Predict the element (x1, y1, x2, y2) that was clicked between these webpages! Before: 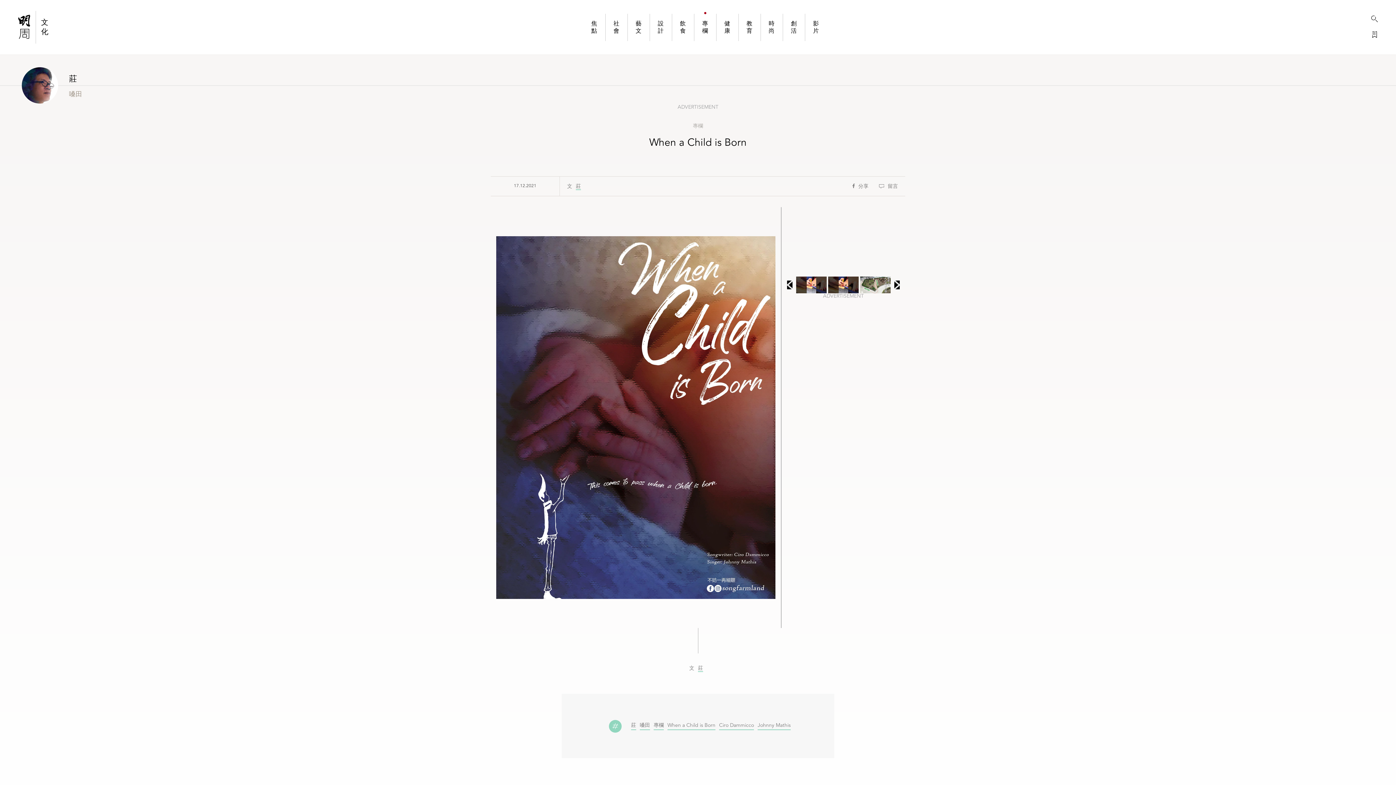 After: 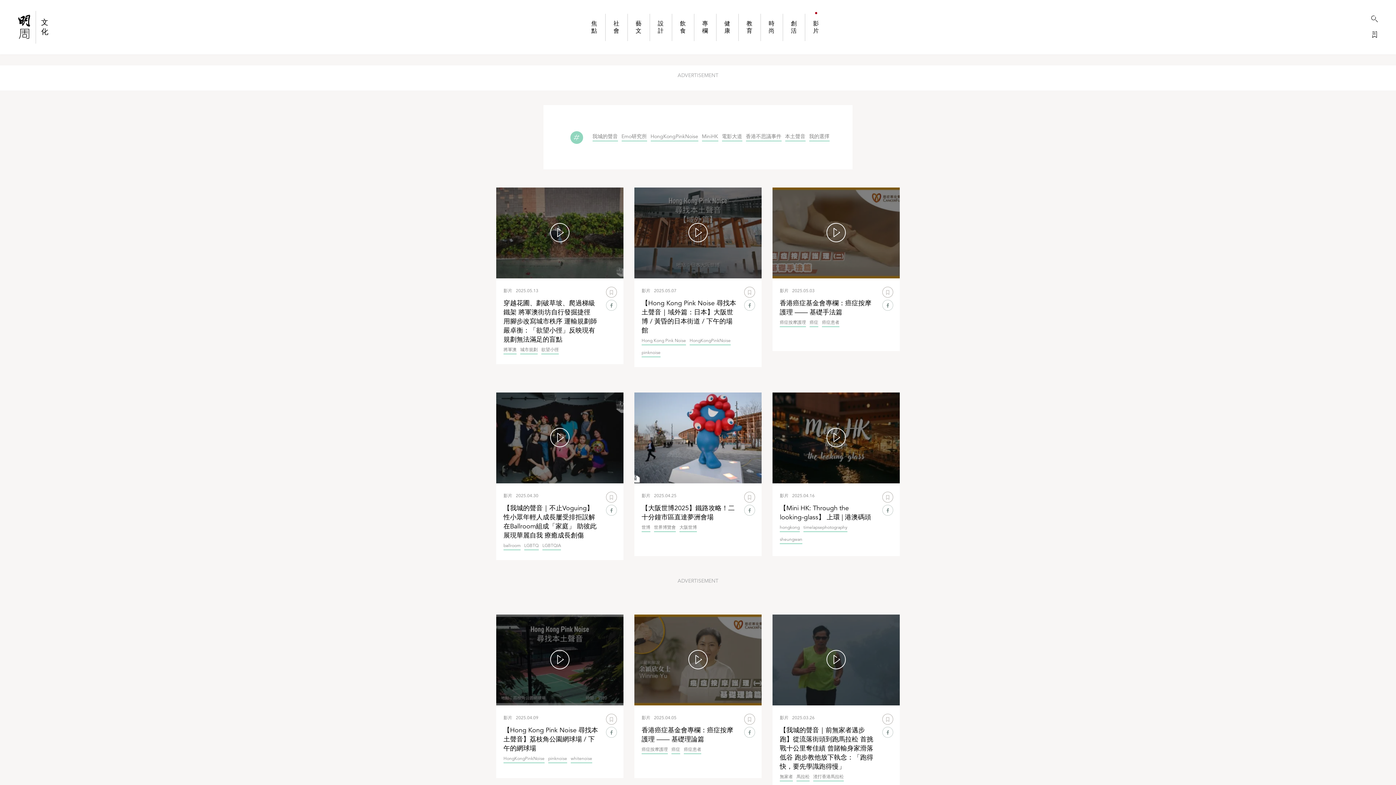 Action: label: 影片 bbox: (805, 20, 827, 34)